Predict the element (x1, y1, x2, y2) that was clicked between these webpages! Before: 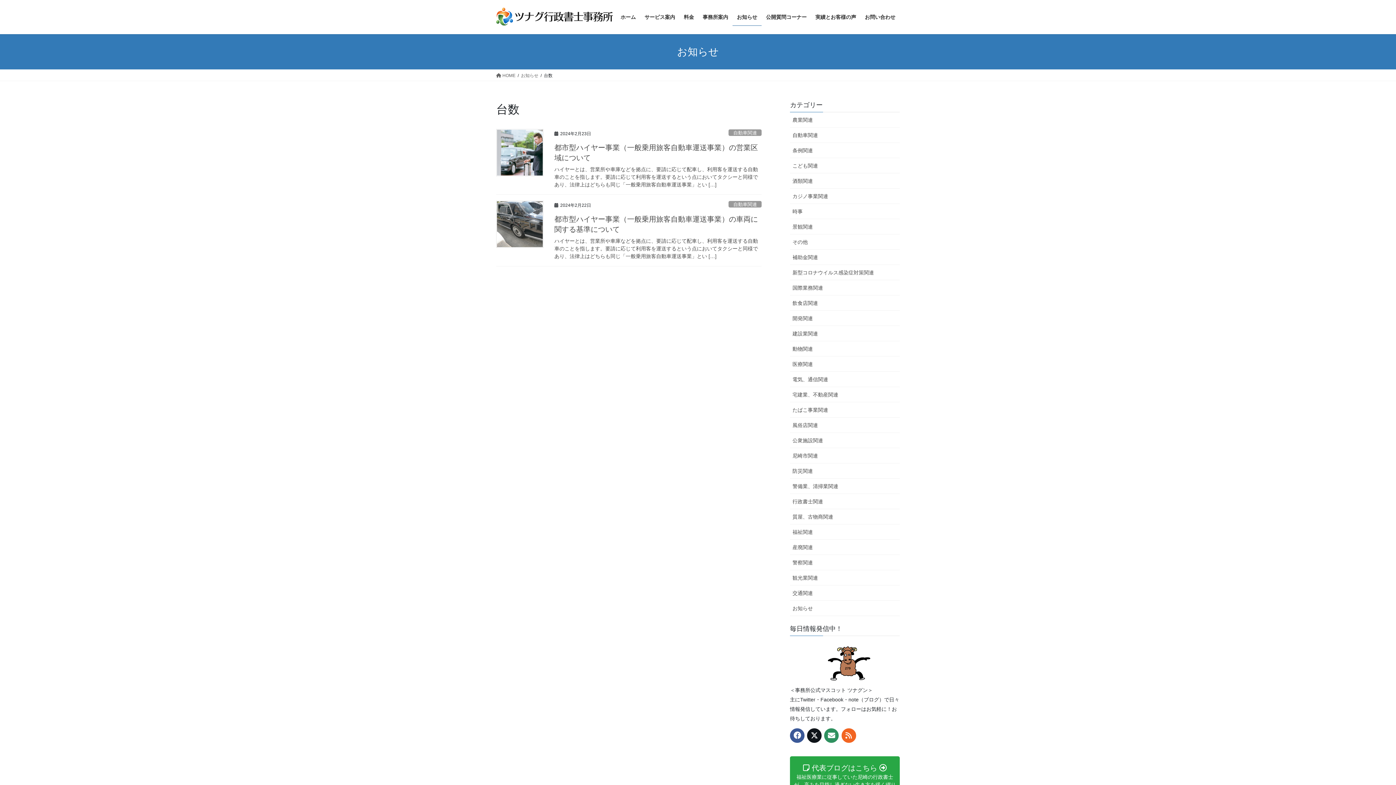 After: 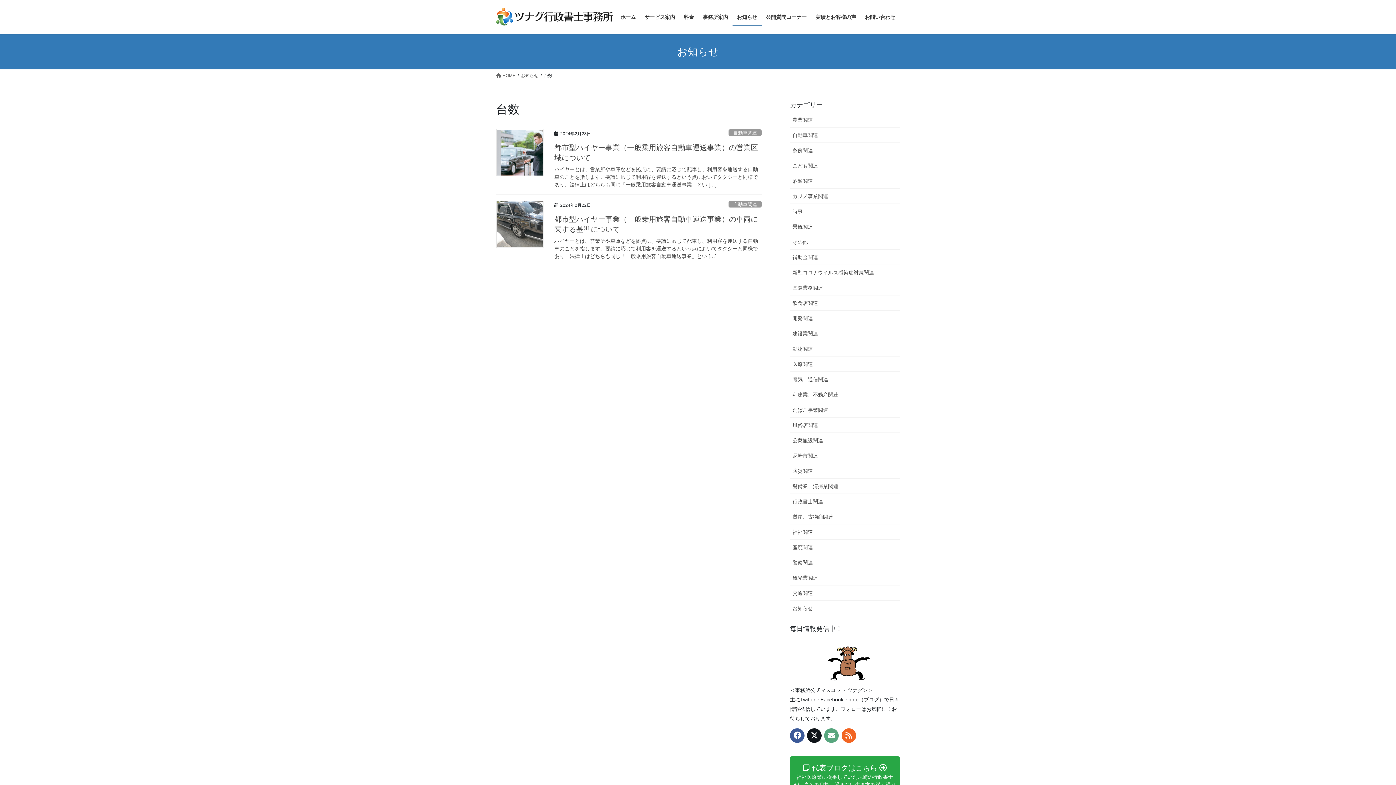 Action: bbox: (824, 728, 839, 743)